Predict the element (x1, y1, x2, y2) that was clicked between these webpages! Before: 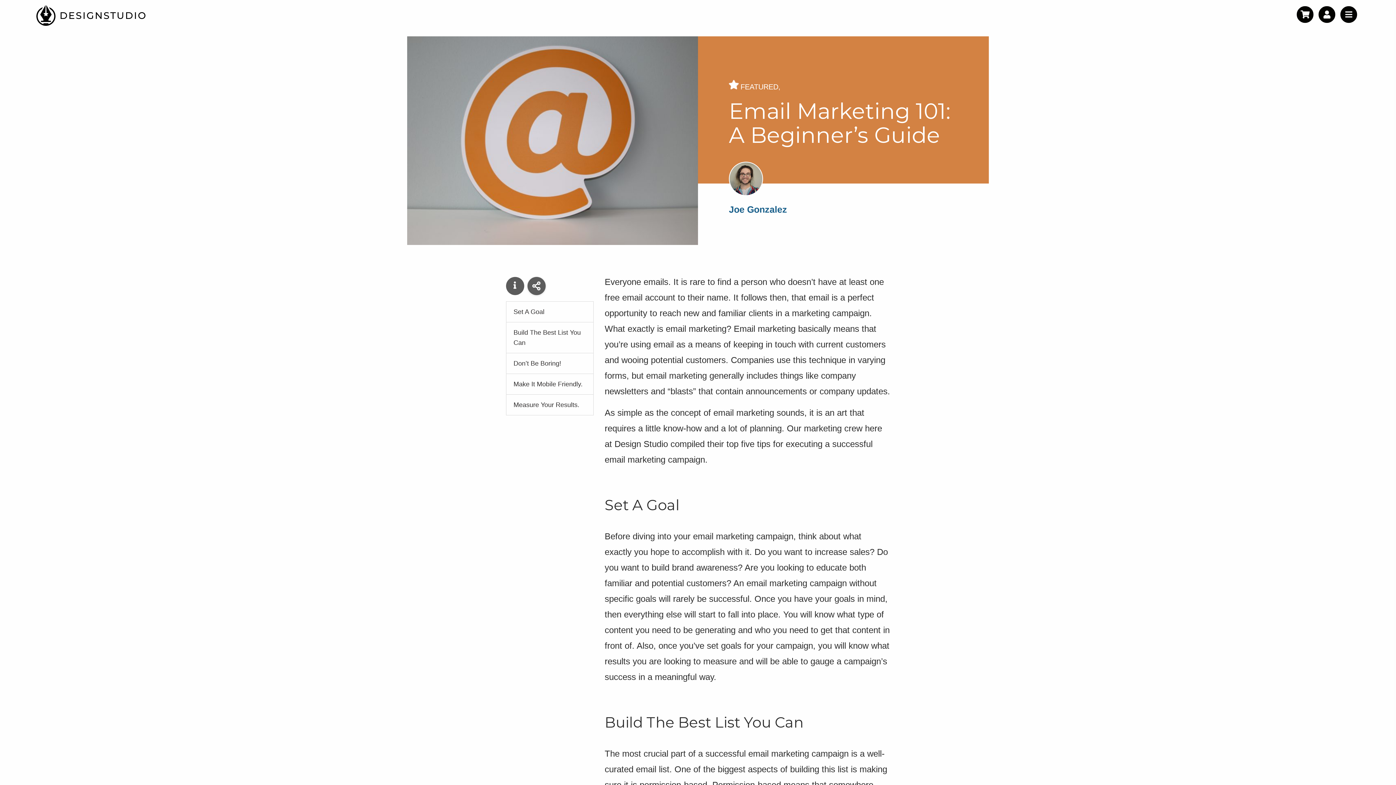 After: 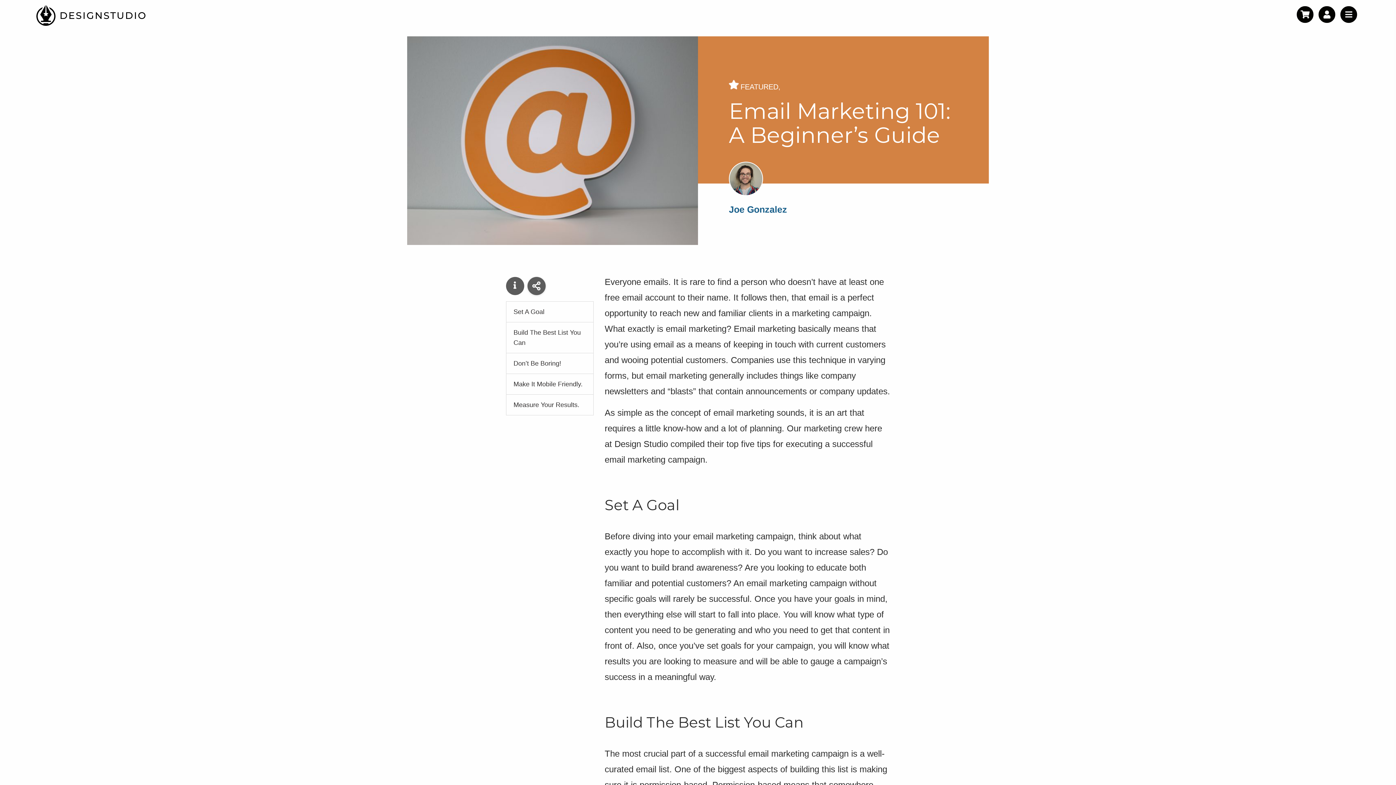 Action: bbox: (729, 204, 787, 214) label: Joe Gonzalez